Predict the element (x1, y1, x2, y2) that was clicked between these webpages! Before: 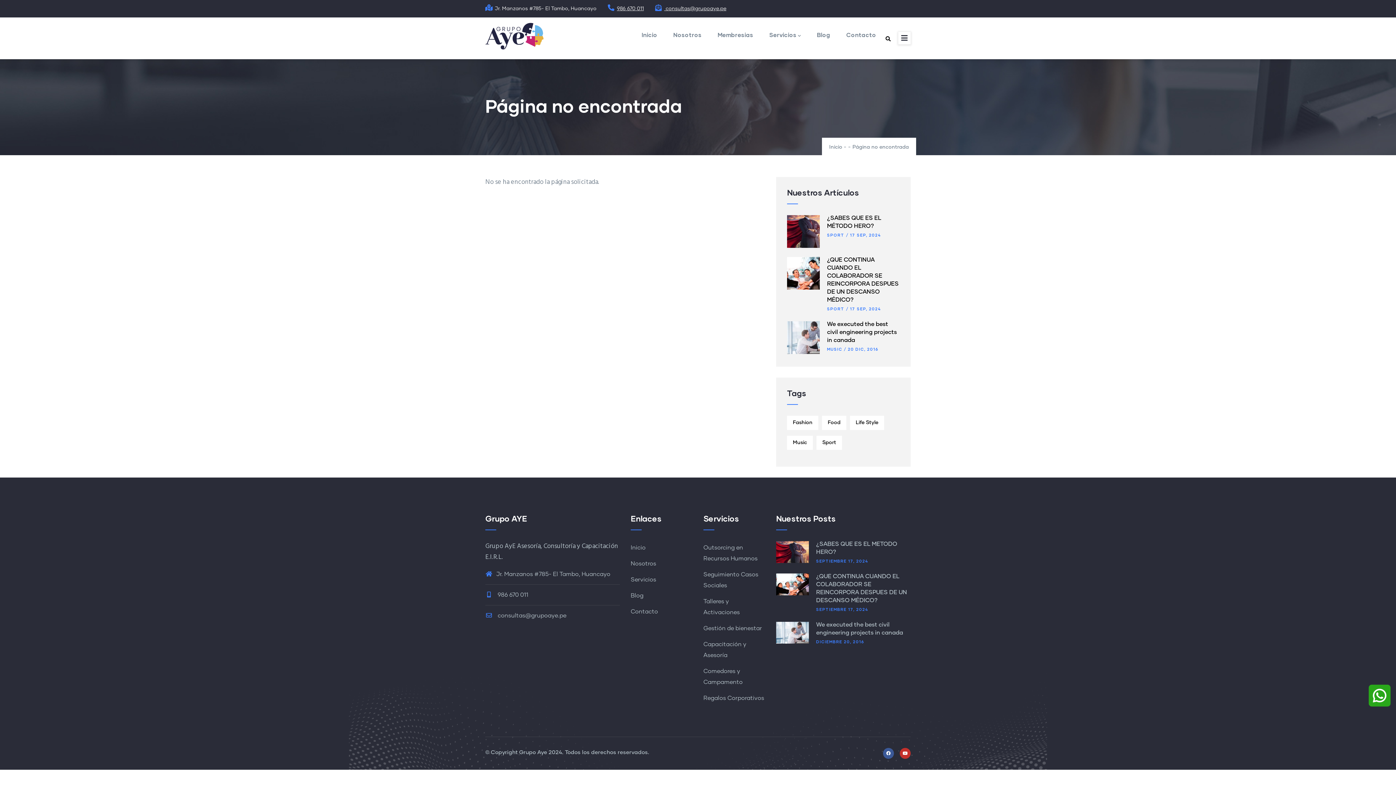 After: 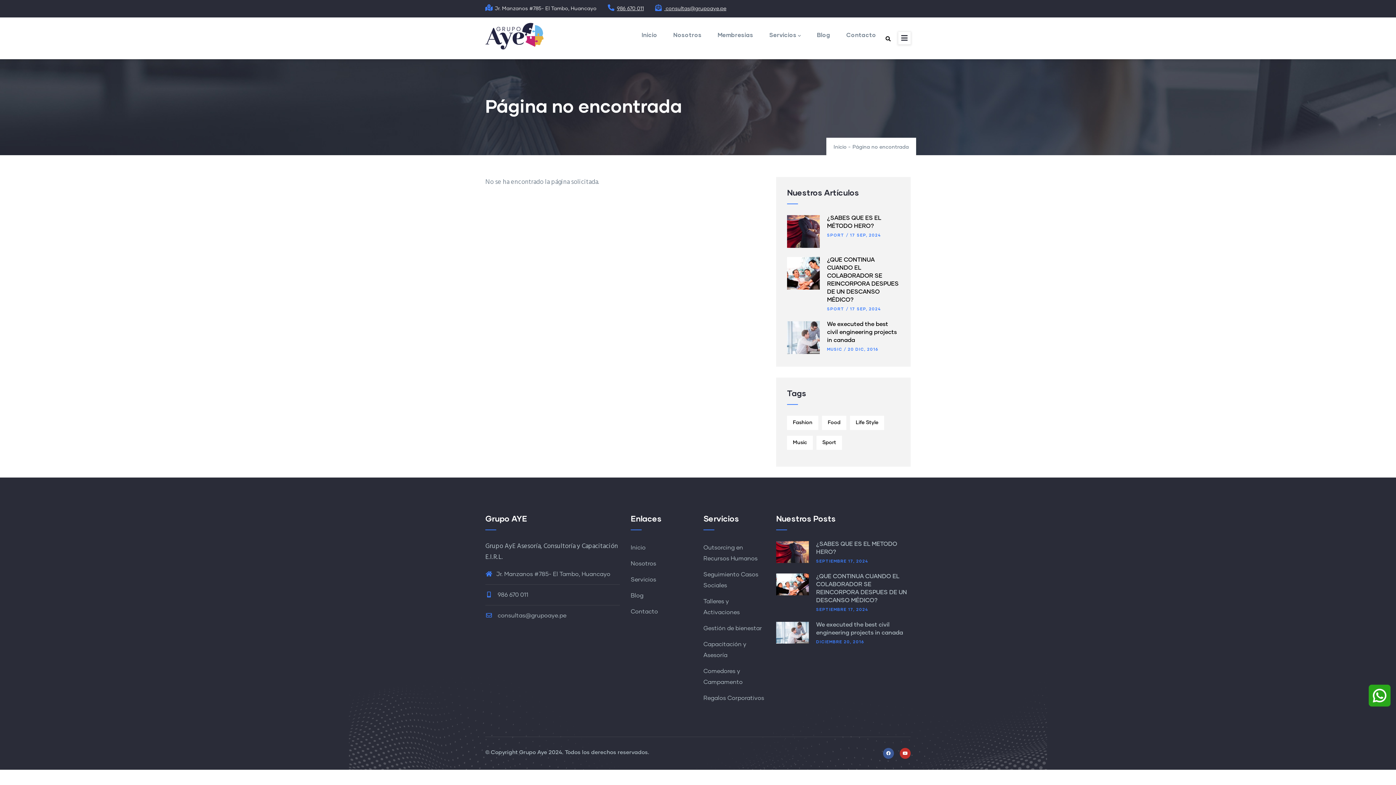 Action: bbox: (776, 622, 809, 643)